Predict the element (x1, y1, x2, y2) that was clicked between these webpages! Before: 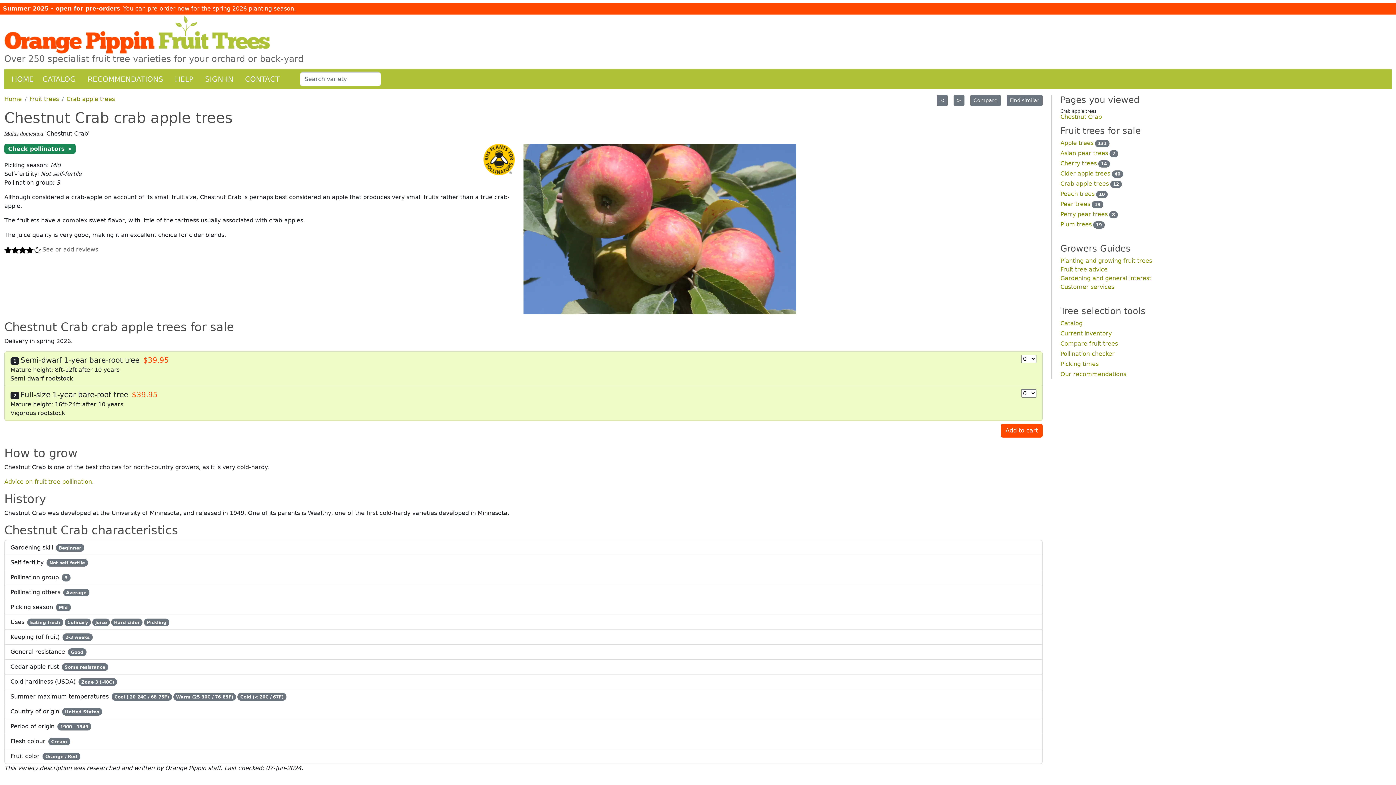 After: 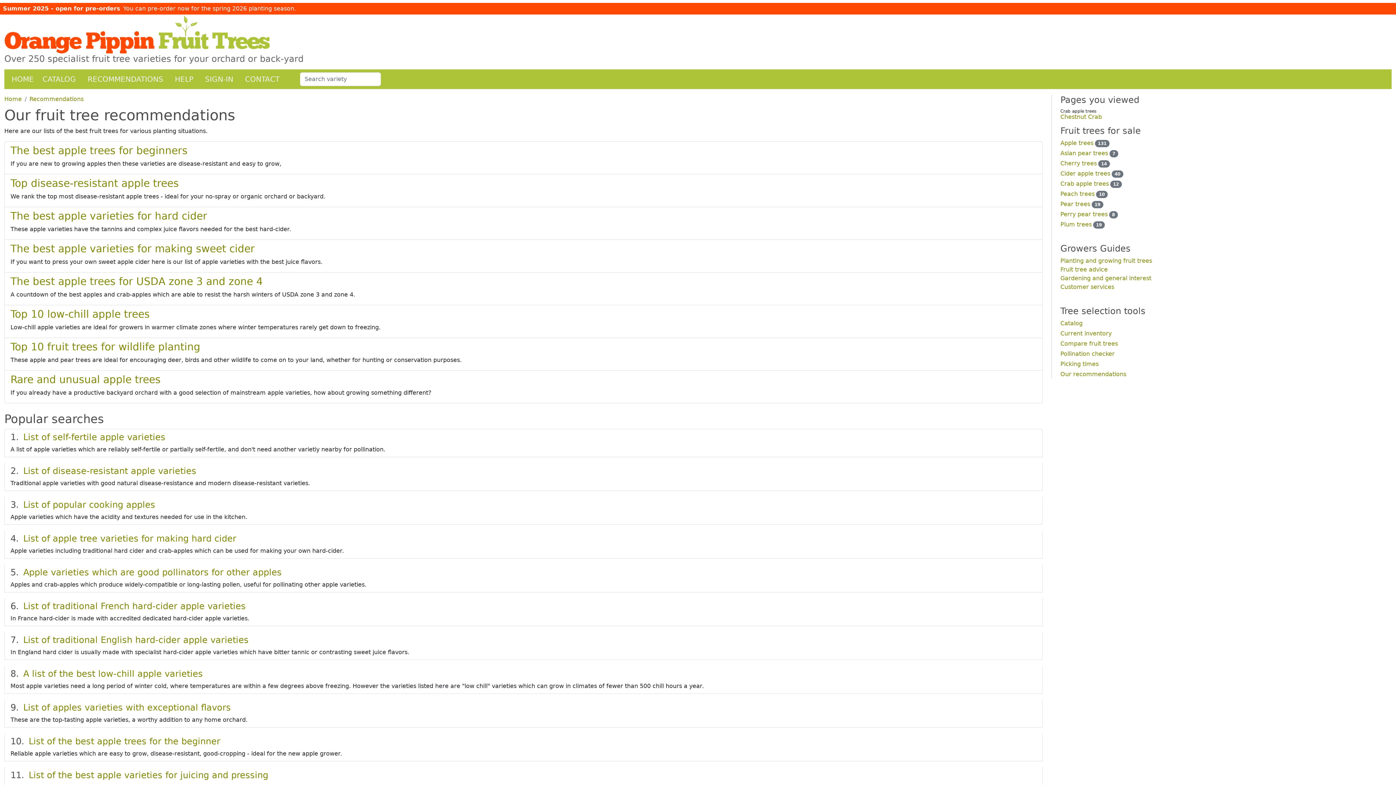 Action: label: Our recommendations bbox: (1060, 370, 1126, 377)